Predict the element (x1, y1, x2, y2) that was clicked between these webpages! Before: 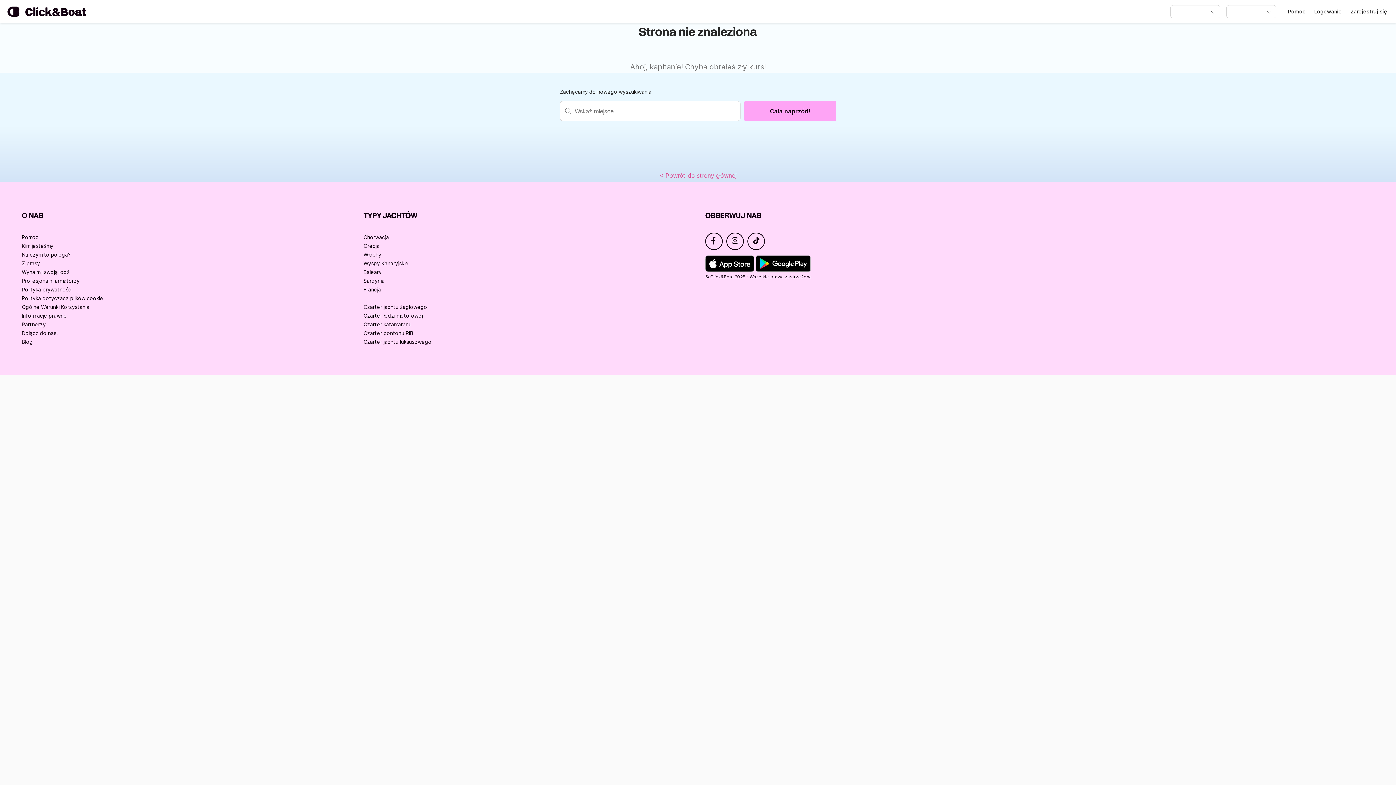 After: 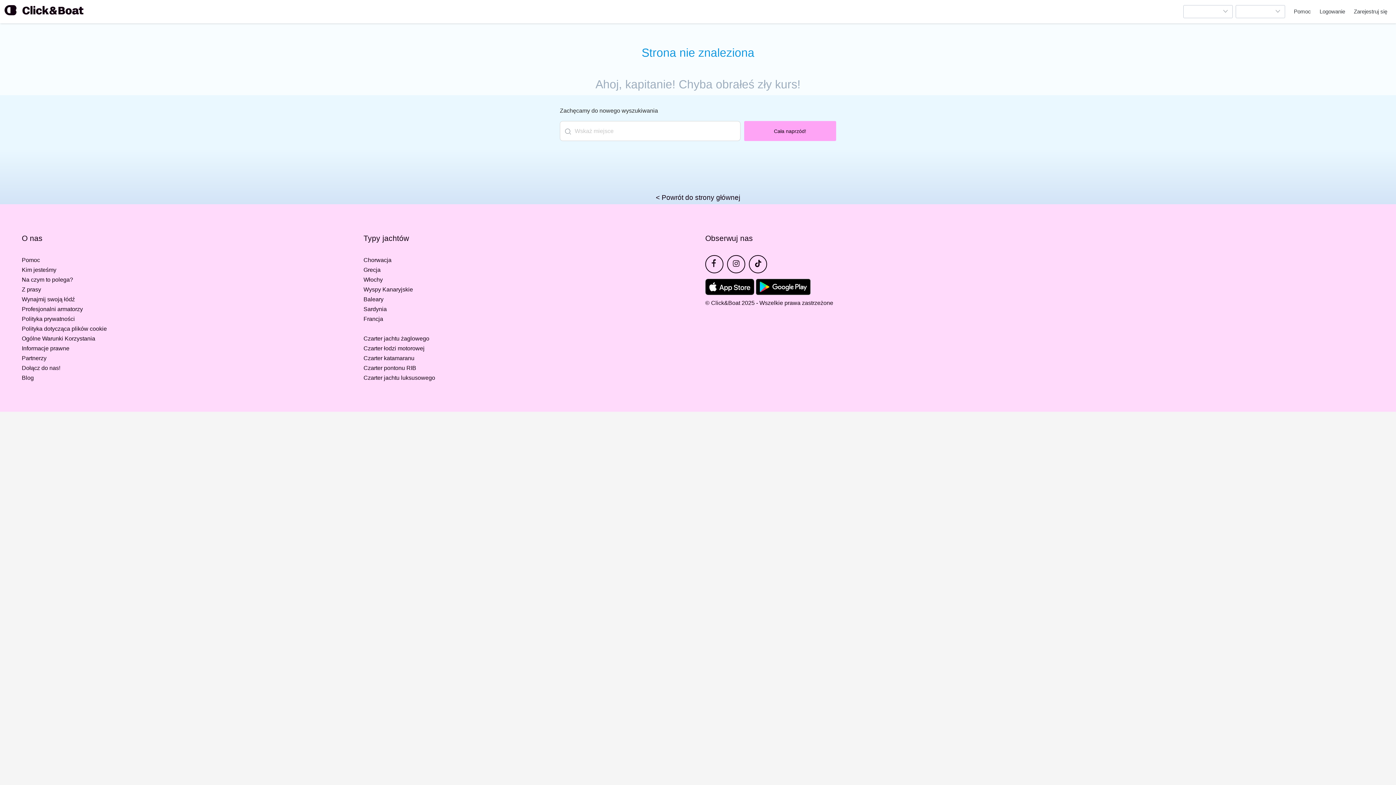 Action: bbox: (744, 101, 836, 121) label: Cała naprzód!